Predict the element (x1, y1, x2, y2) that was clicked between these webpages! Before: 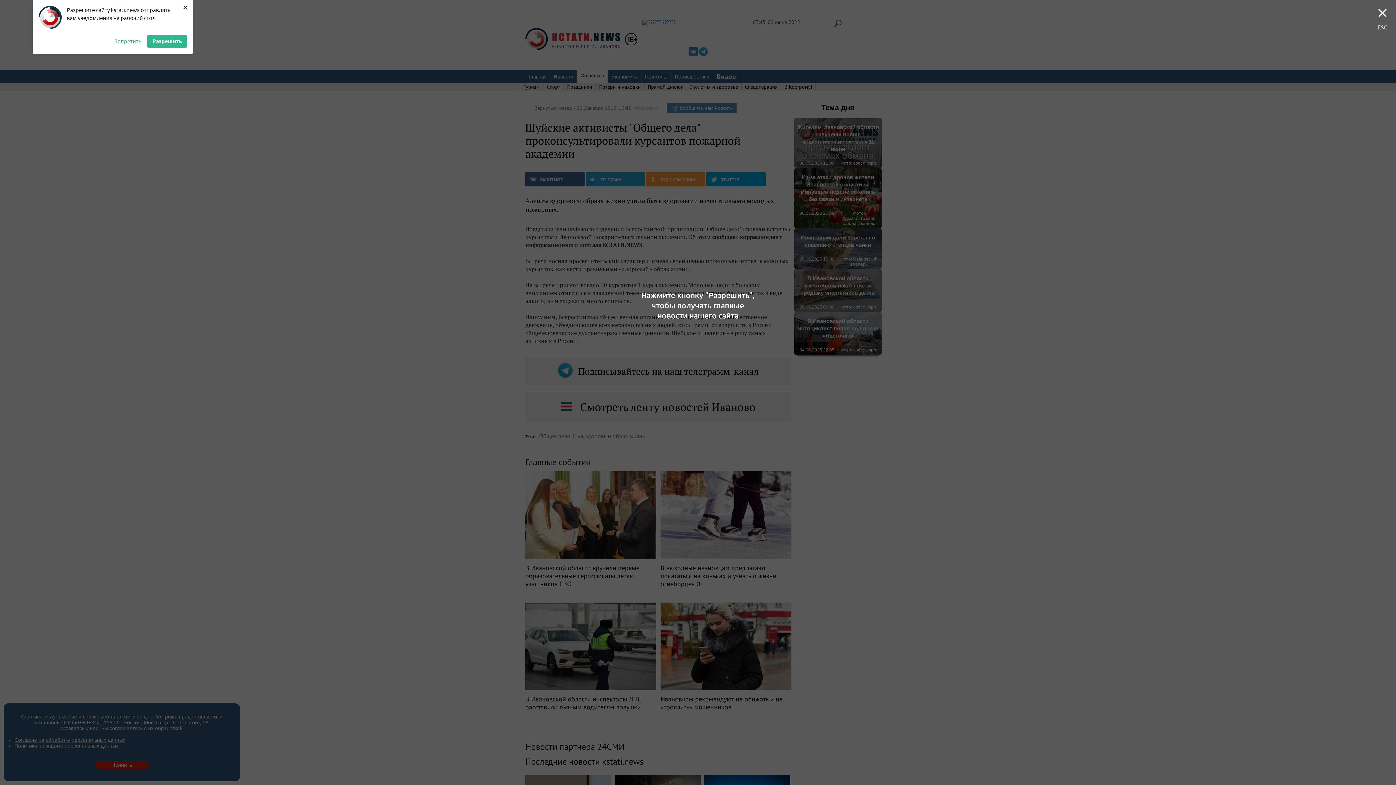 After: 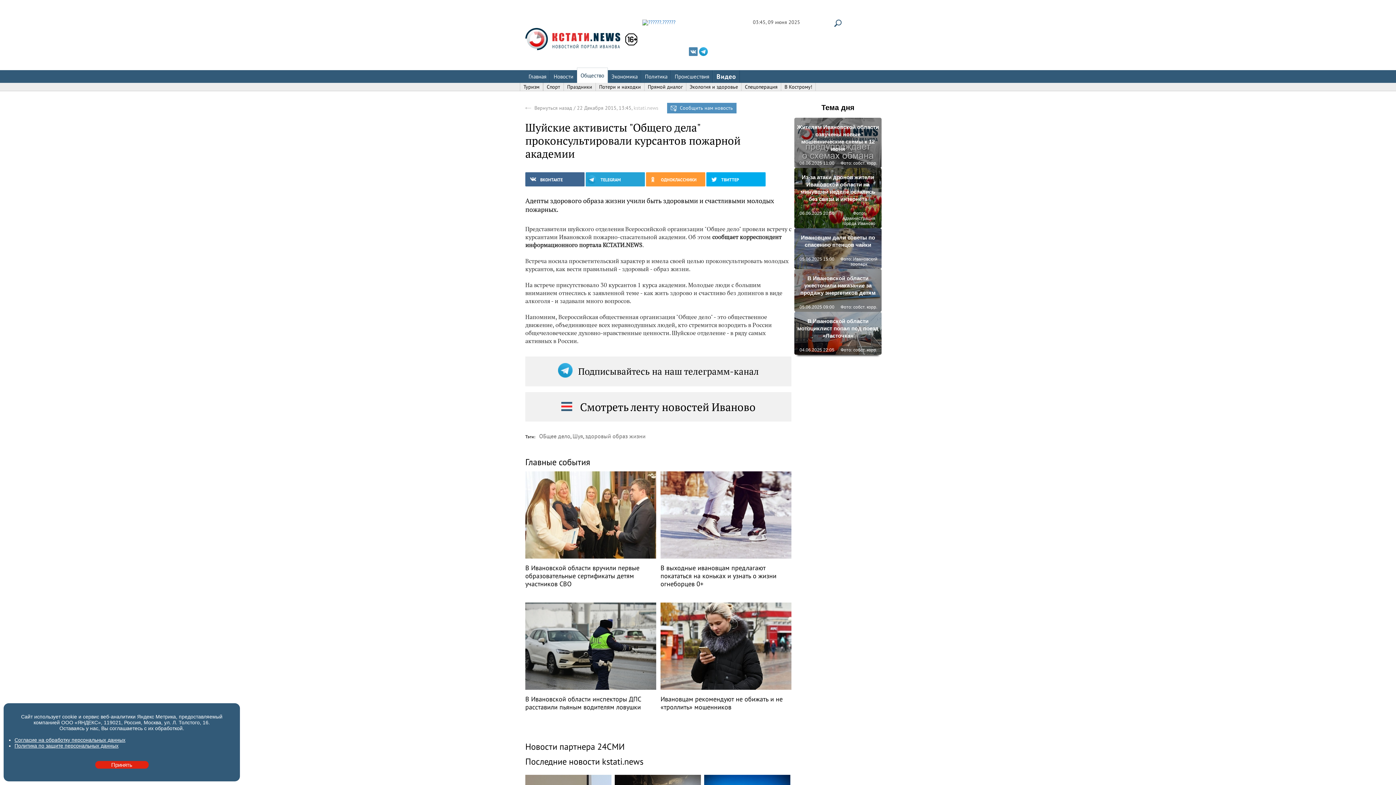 Action: label: Разрешить bbox: (147, 25, 186, 38)